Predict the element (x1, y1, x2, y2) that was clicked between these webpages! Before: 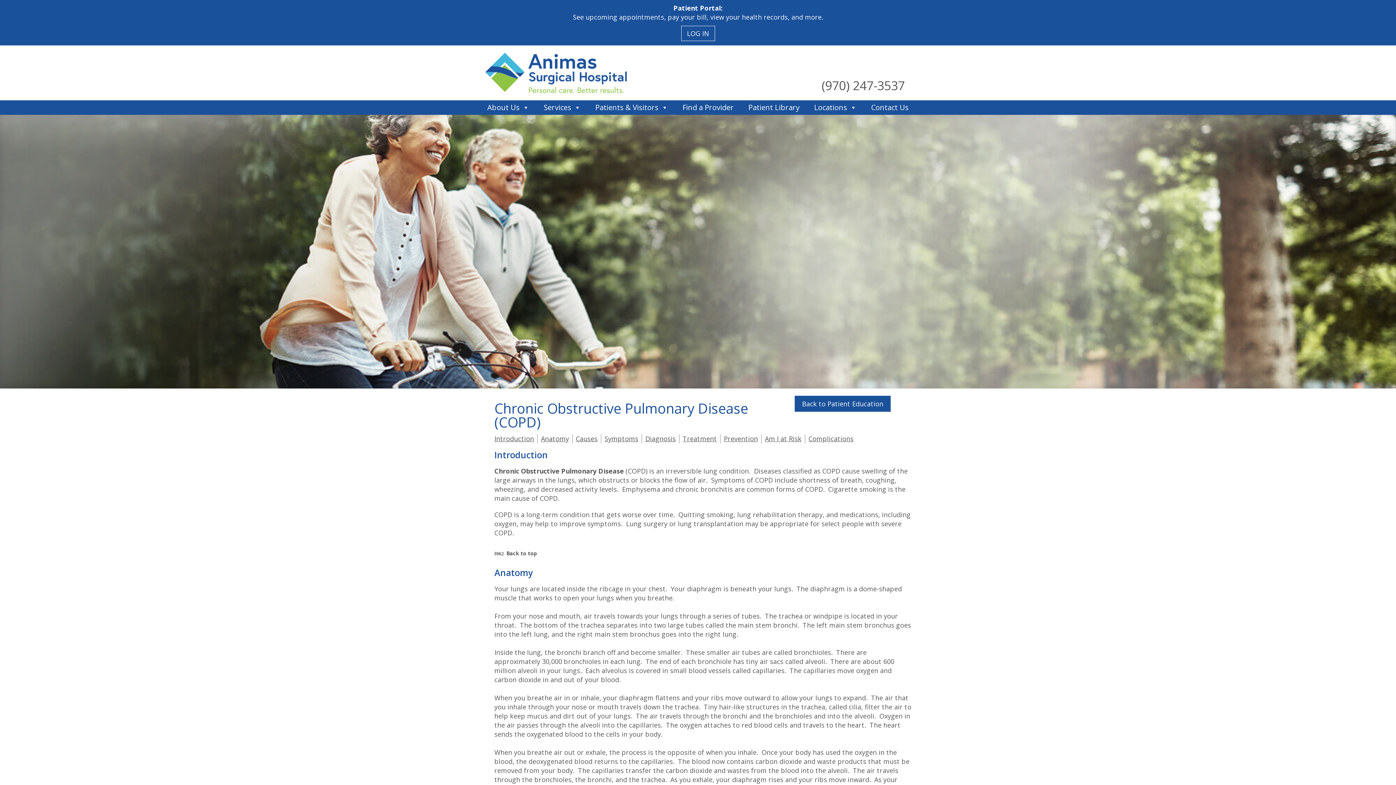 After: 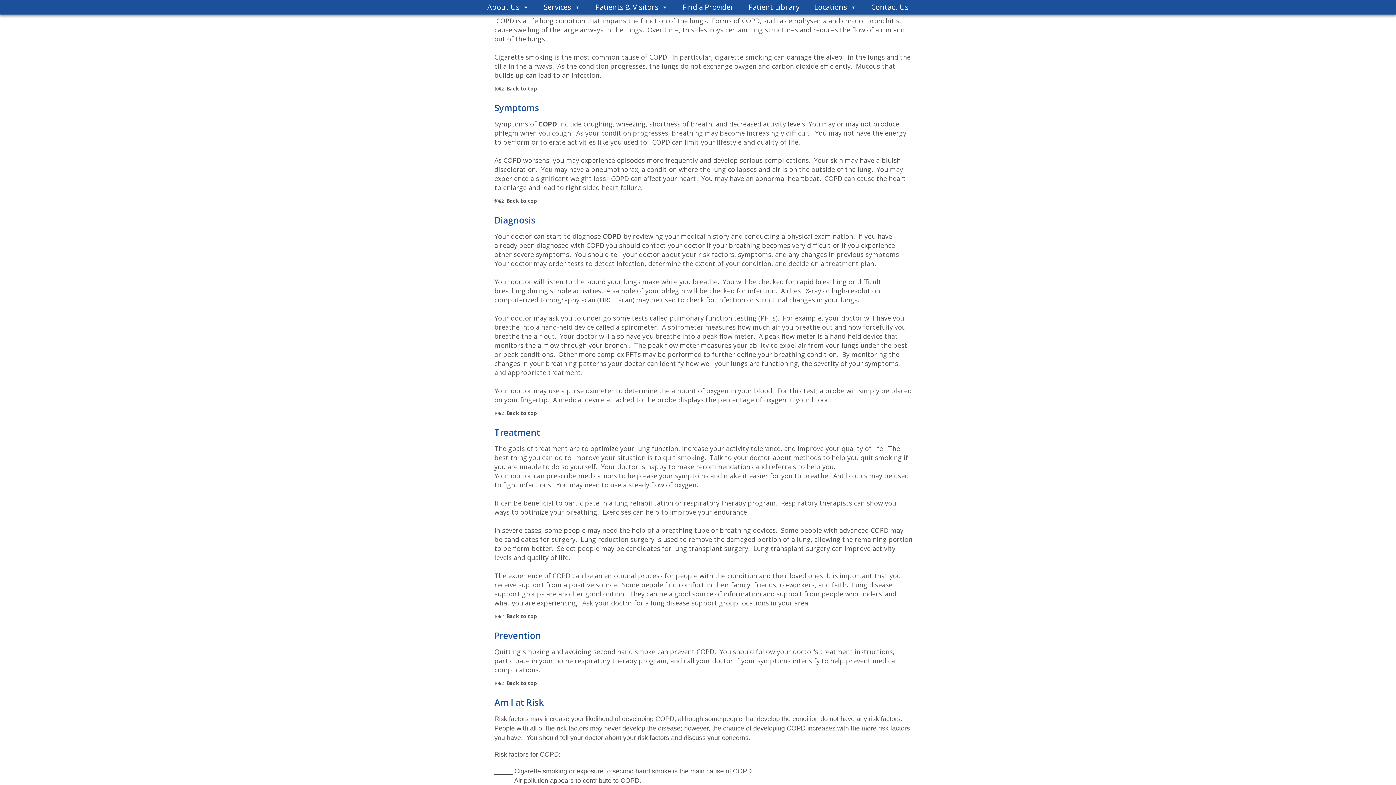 Action: label: Causes bbox: (576, 434, 597, 443)